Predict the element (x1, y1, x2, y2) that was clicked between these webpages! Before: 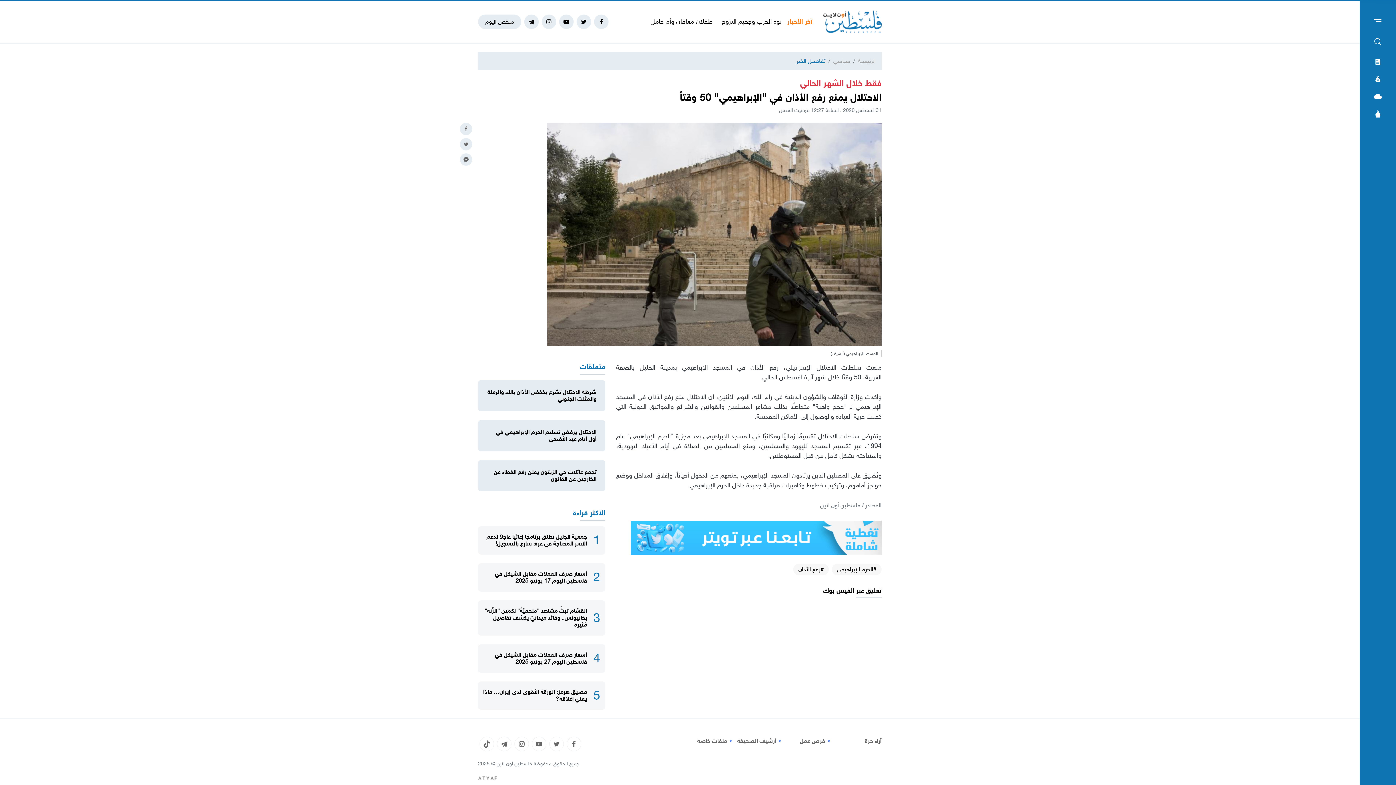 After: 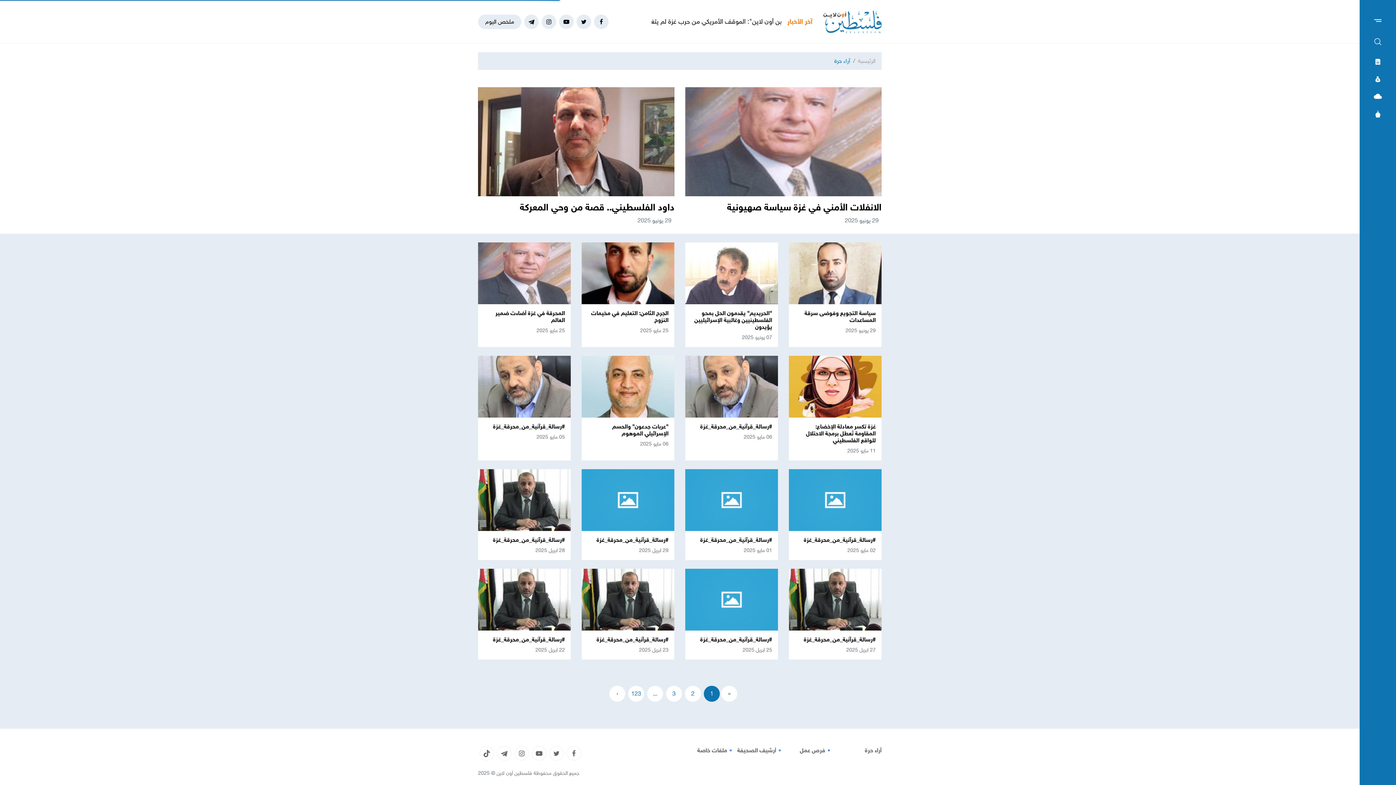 Action: label: آراء حرة bbox: (832, 737, 881, 745)